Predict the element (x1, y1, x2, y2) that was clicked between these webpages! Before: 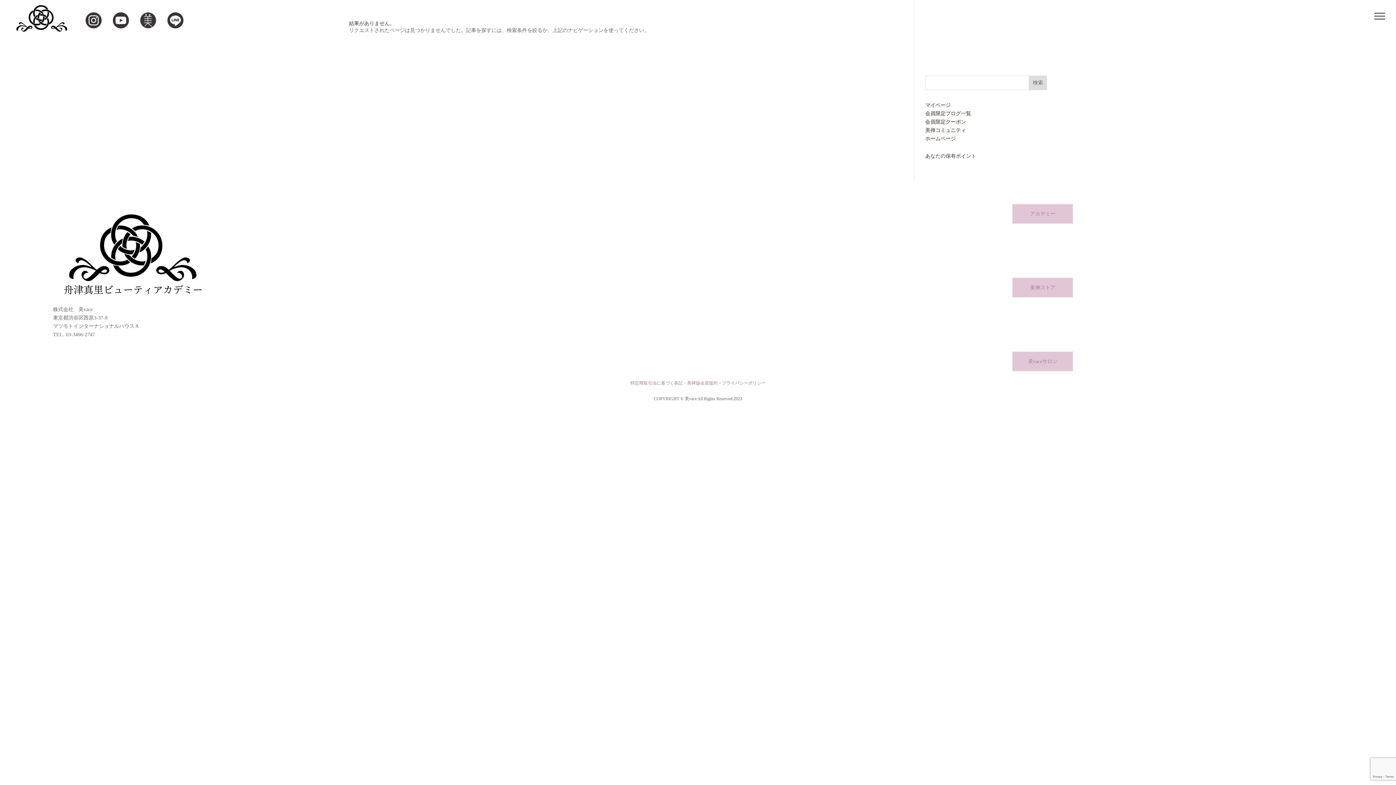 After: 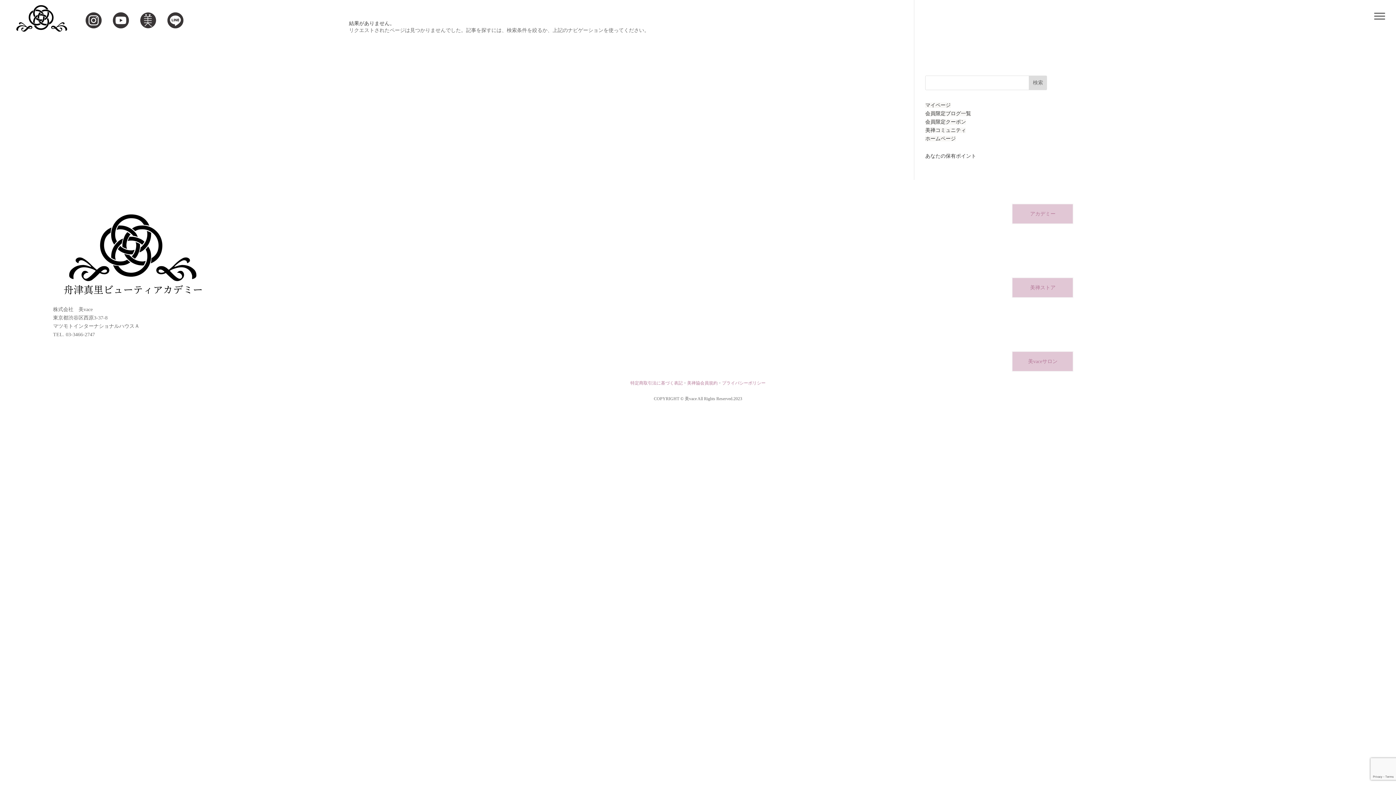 Action: bbox: (722, 380, 765, 385) label: プライバシーポリシー